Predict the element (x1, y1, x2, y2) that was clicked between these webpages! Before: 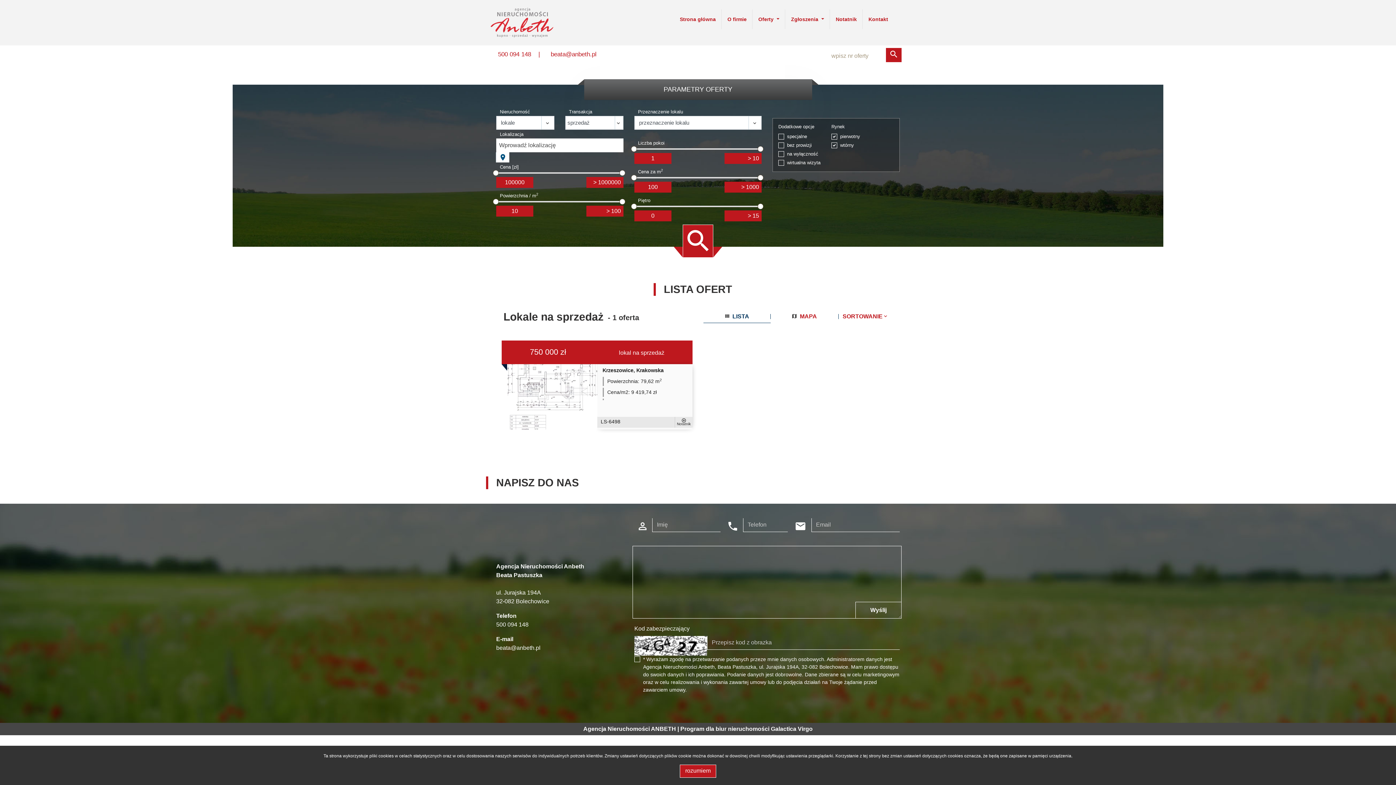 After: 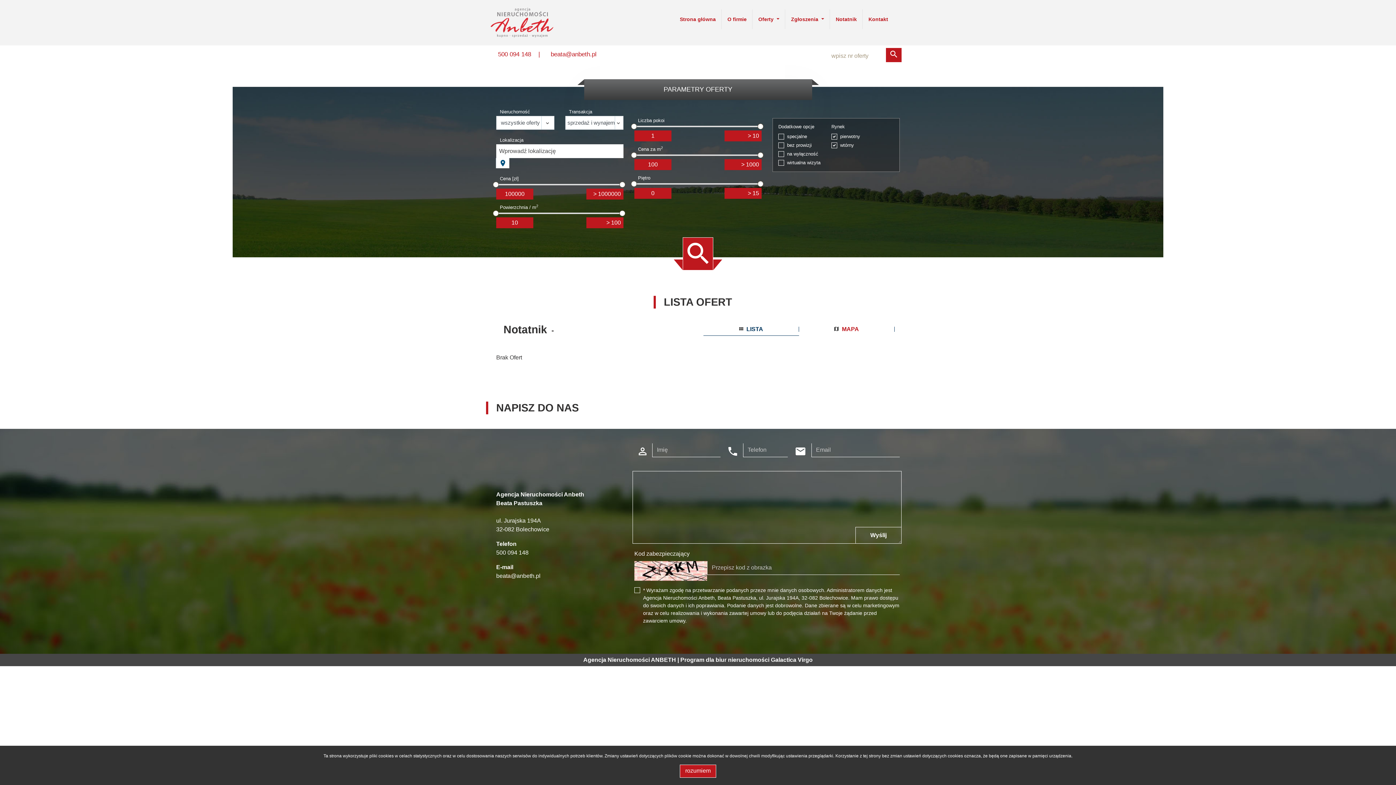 Action: bbox: (836, 16, 857, 22) label: Notatnik